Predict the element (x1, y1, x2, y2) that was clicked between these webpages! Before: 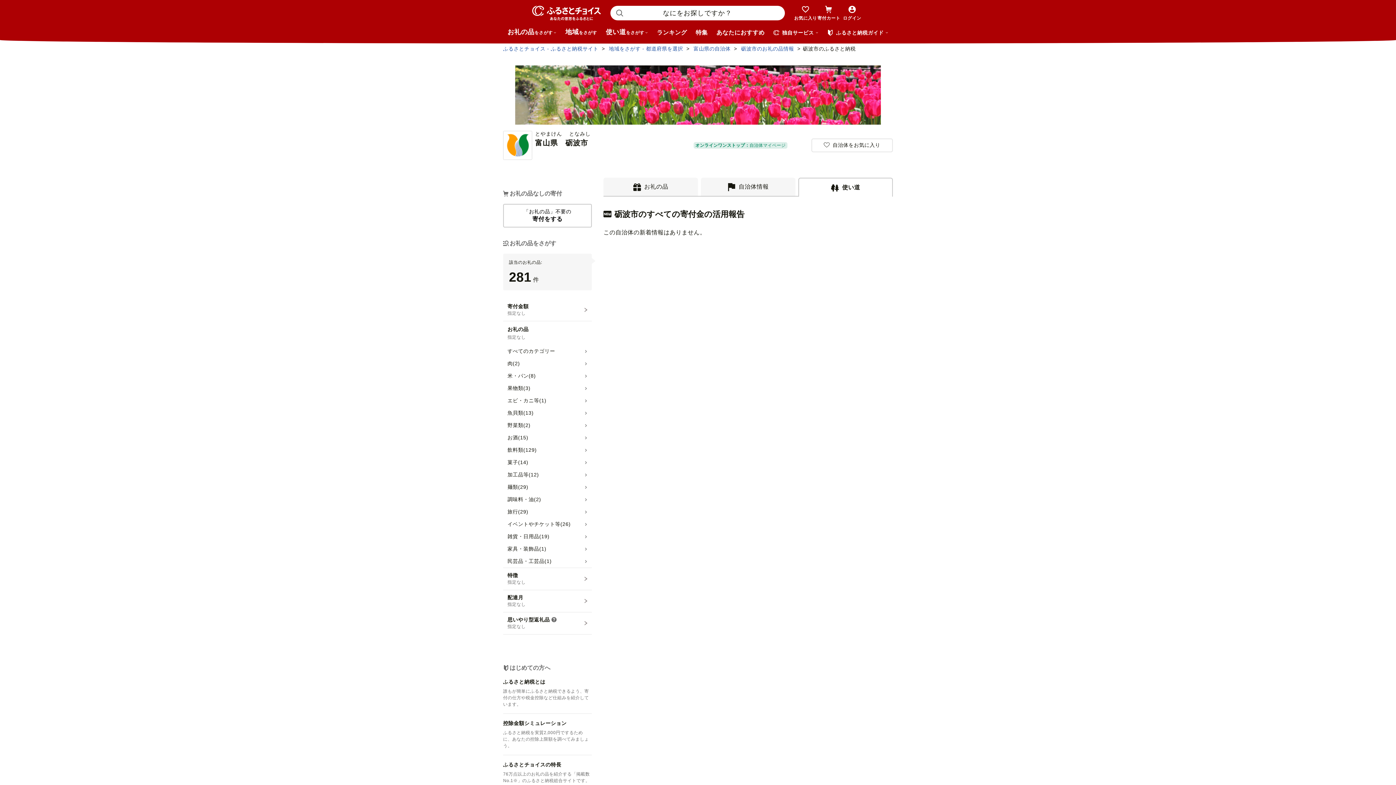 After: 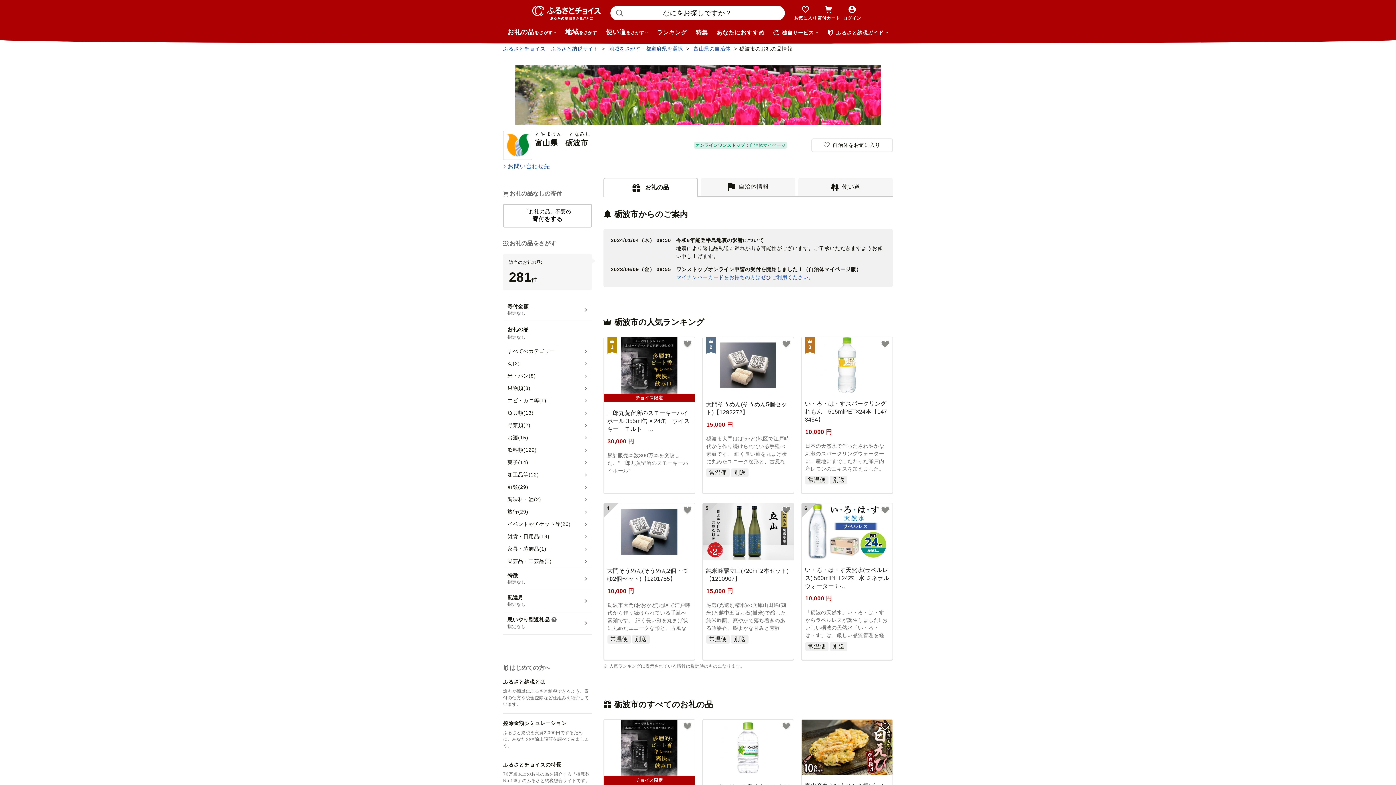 Action: label: 砺波市のお礼の品情報 bbox: (741, 45, 794, 51)